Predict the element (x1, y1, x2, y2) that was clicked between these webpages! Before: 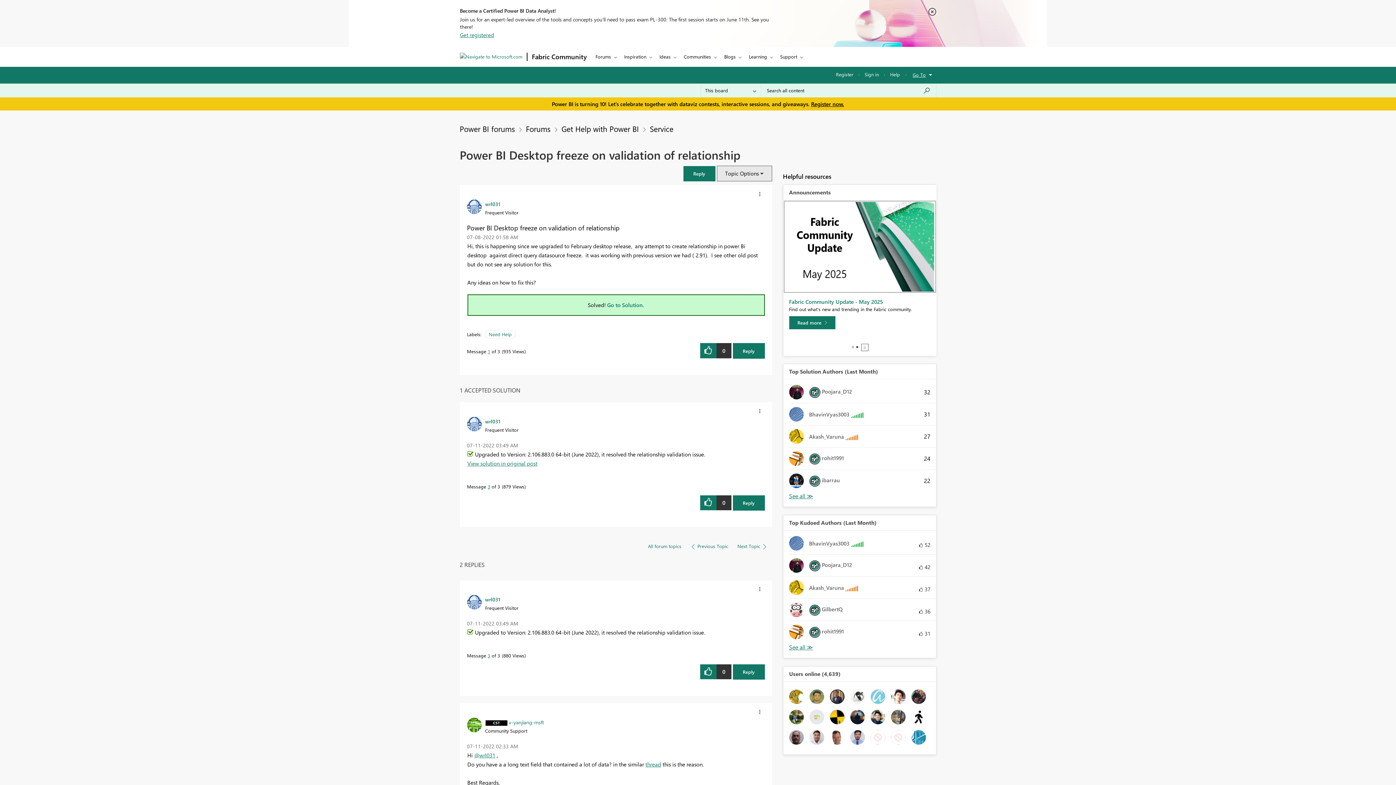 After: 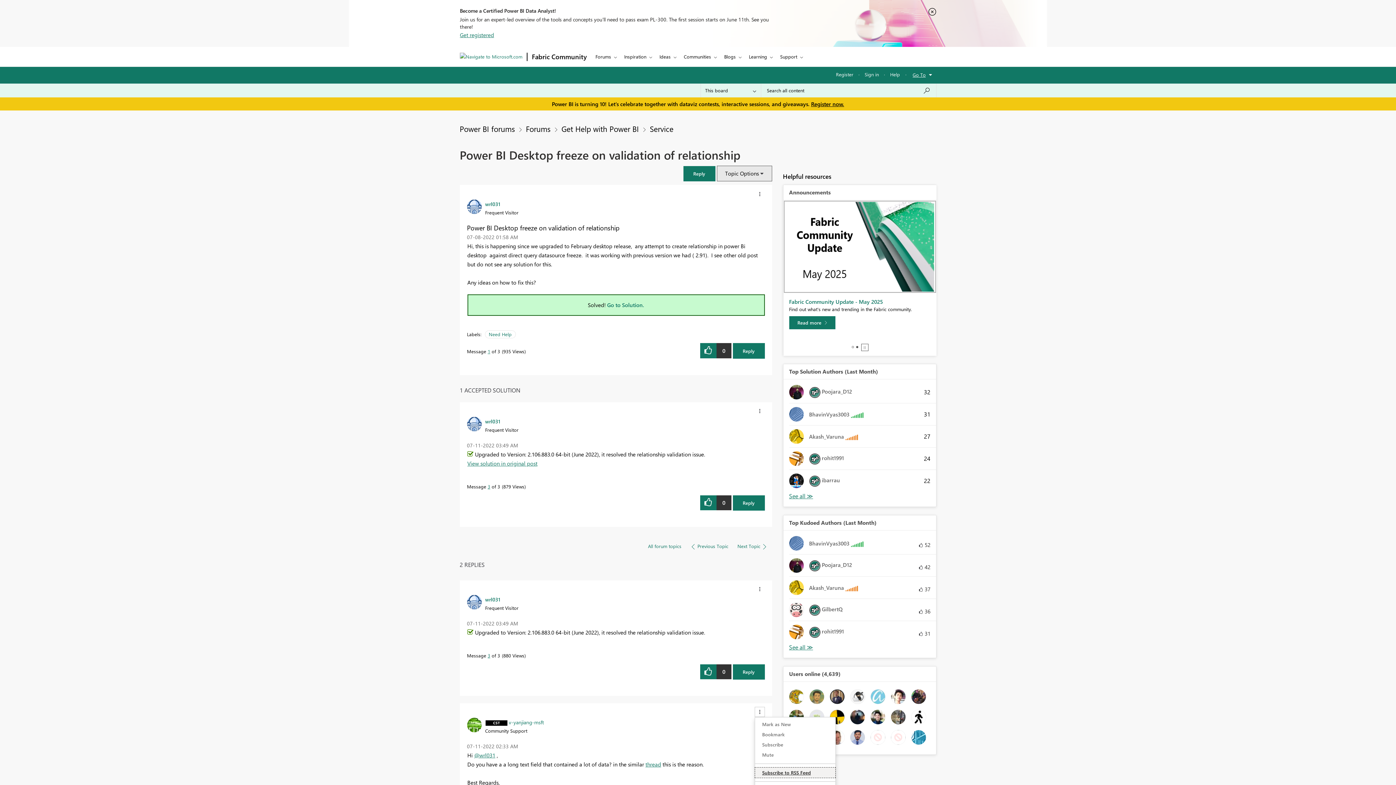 Action: bbox: (754, 707, 764, 717) label: Show comment option menu